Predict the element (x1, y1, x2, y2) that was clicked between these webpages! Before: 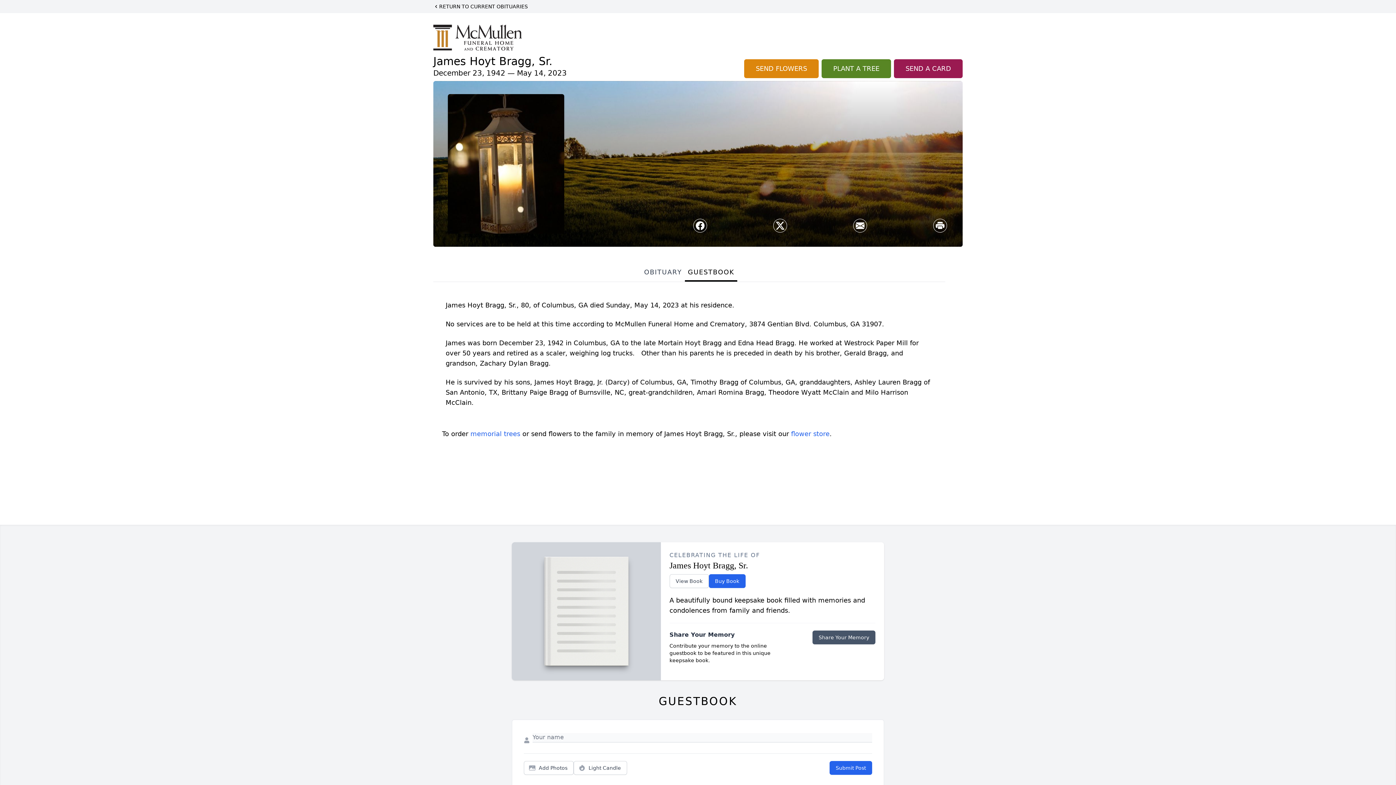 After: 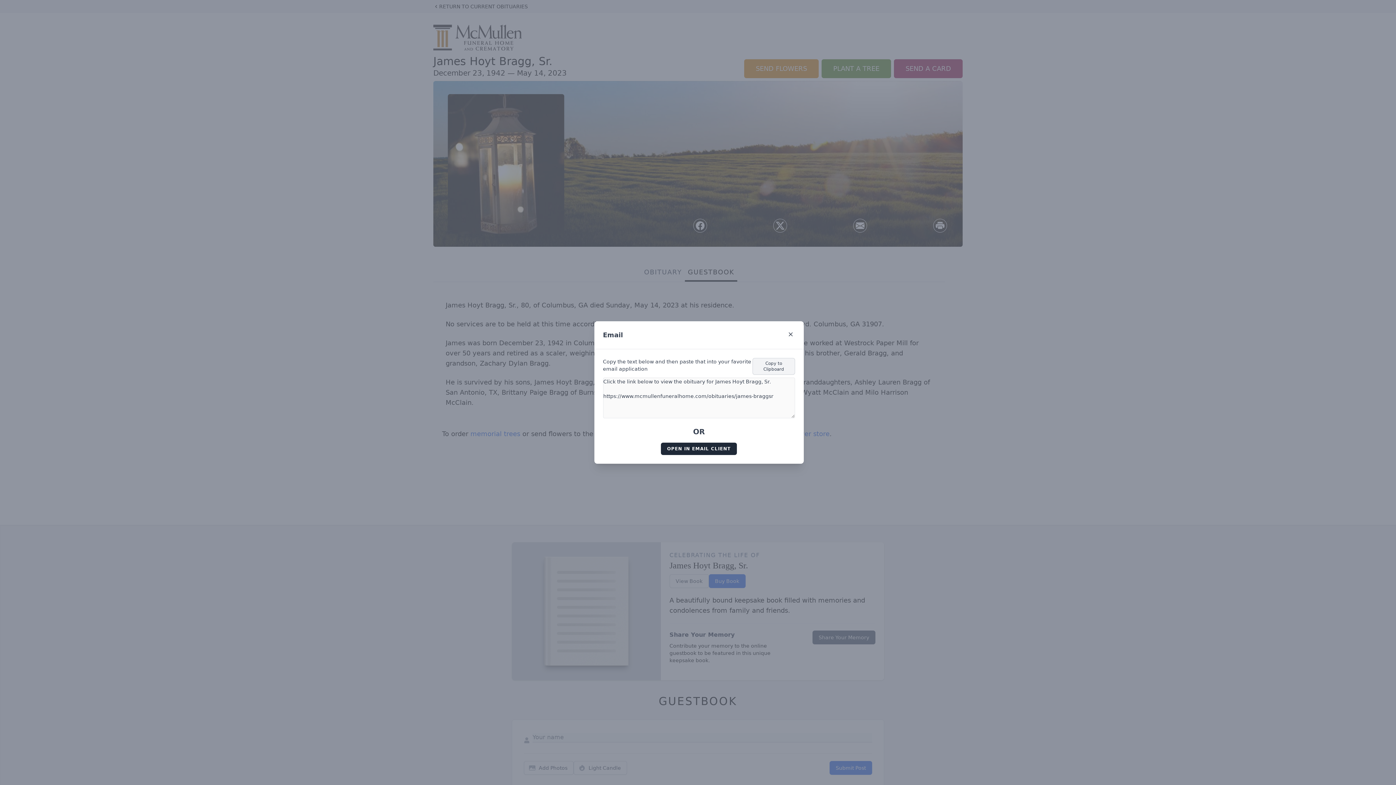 Action: label: Share via Email bbox: (853, 219, 866, 232)